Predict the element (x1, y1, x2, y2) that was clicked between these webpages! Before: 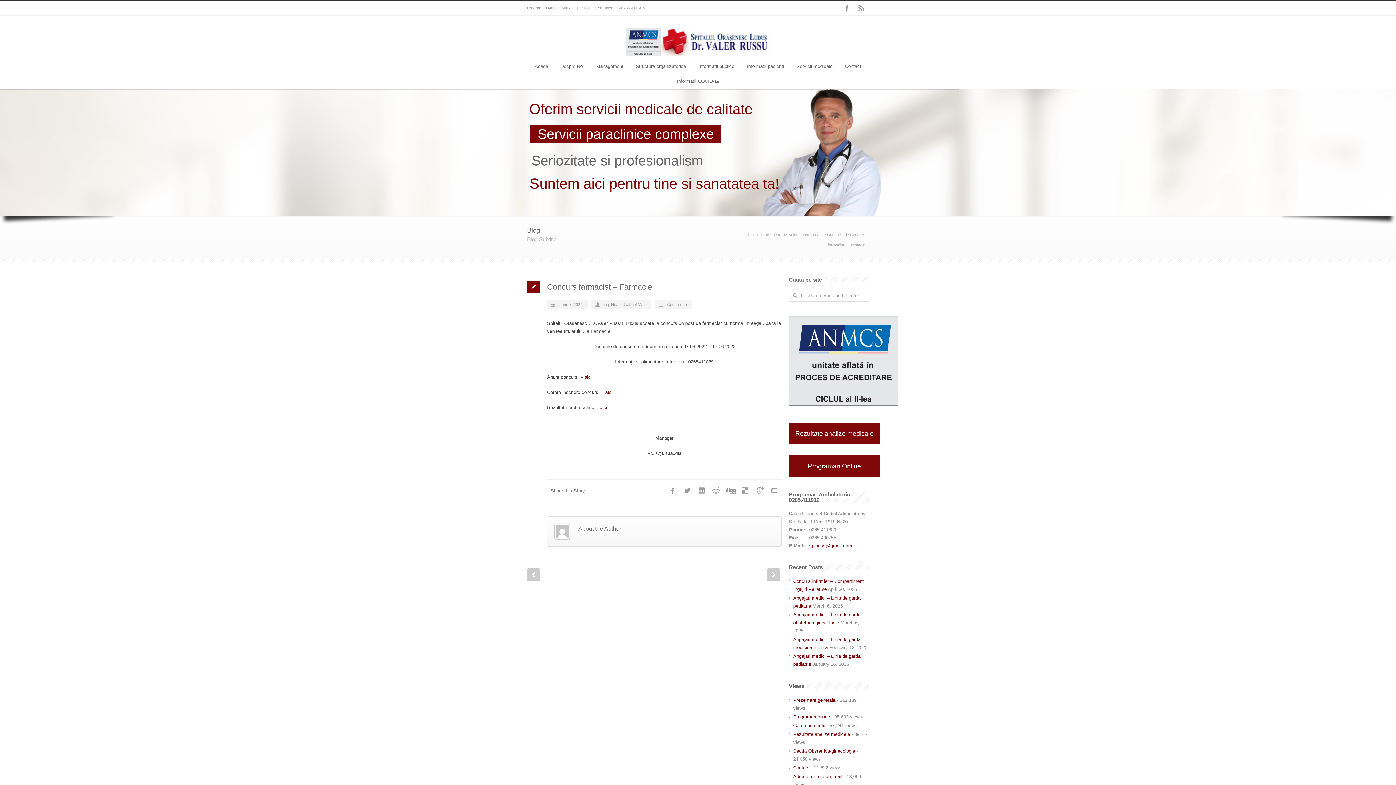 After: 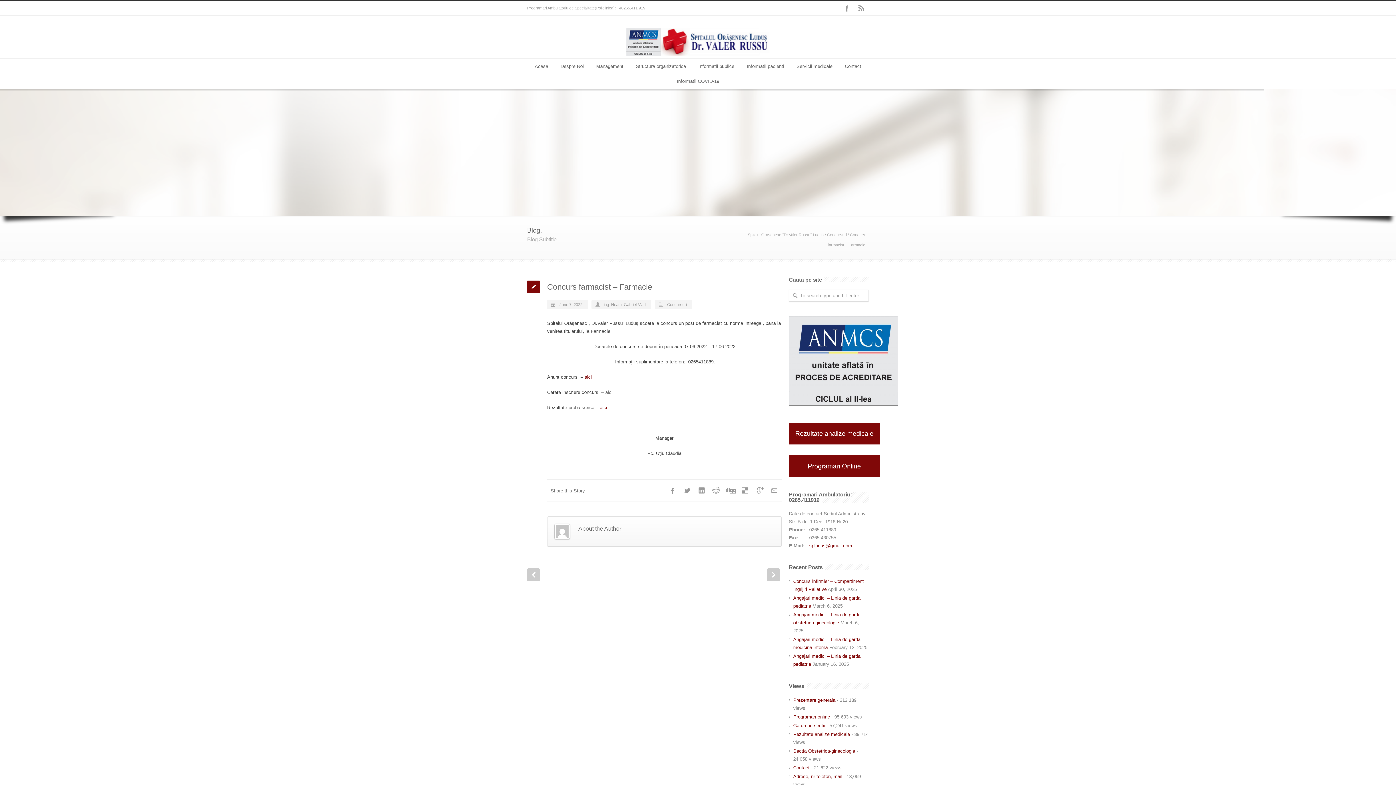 Action: label: aici bbox: (605, 389, 612, 395)